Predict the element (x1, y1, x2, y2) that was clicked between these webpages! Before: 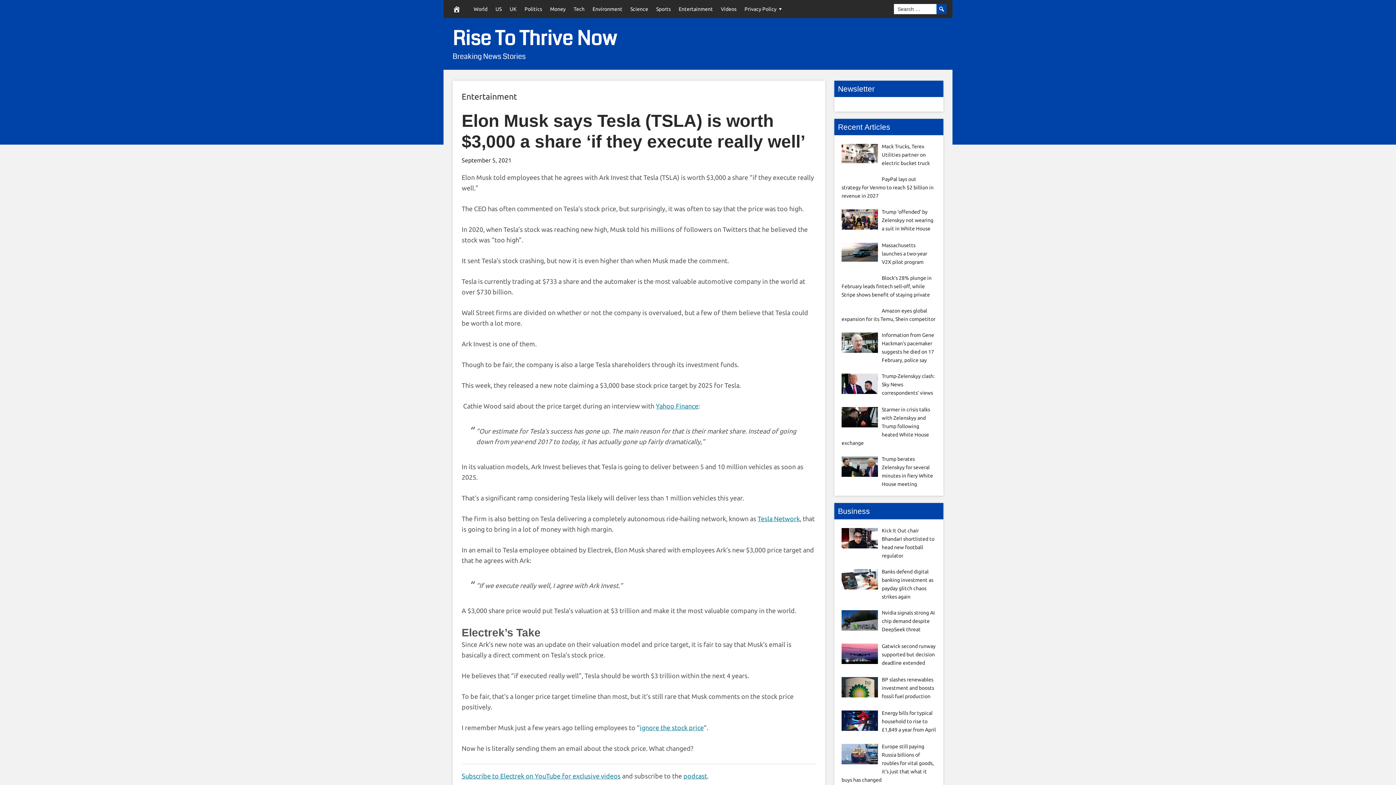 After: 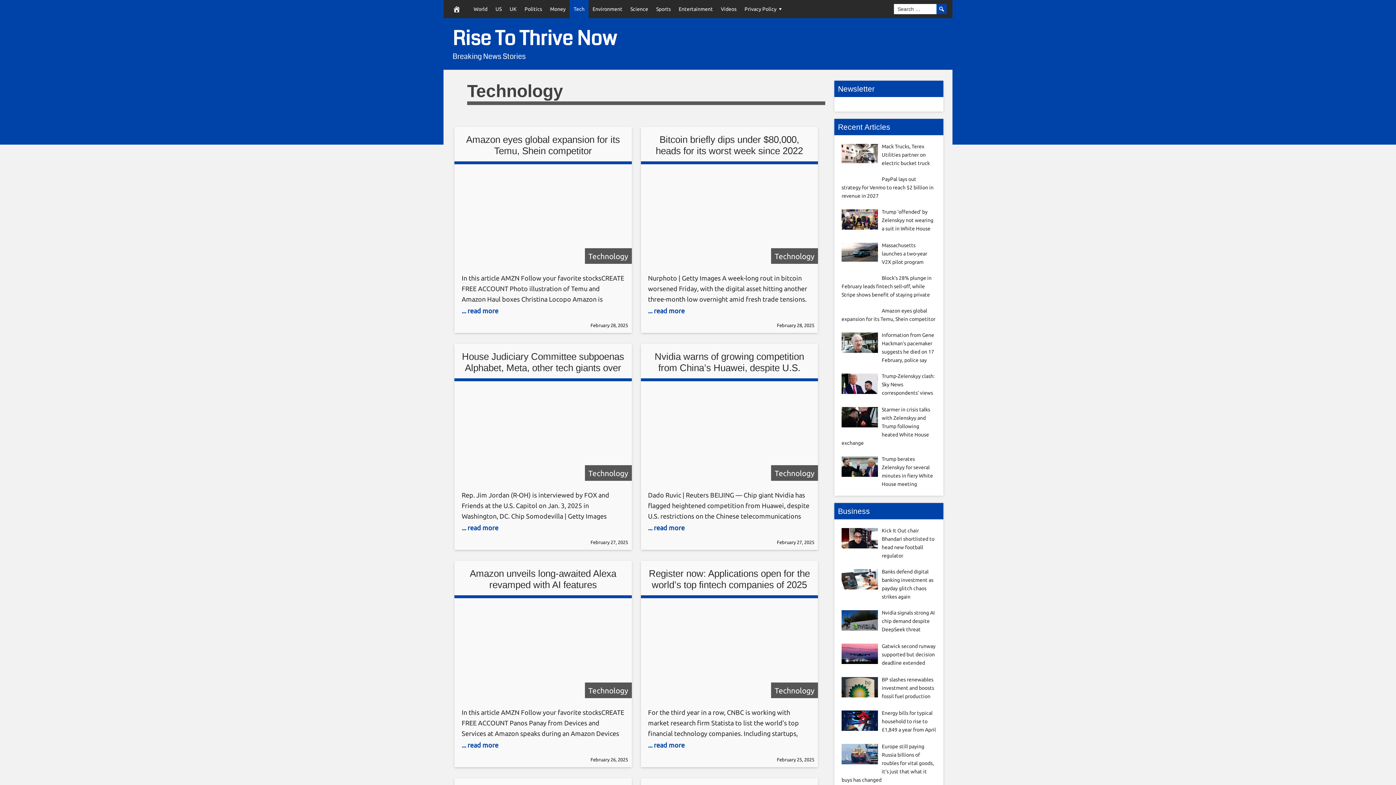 Action: bbox: (569, 0, 588, 18) label: Tech